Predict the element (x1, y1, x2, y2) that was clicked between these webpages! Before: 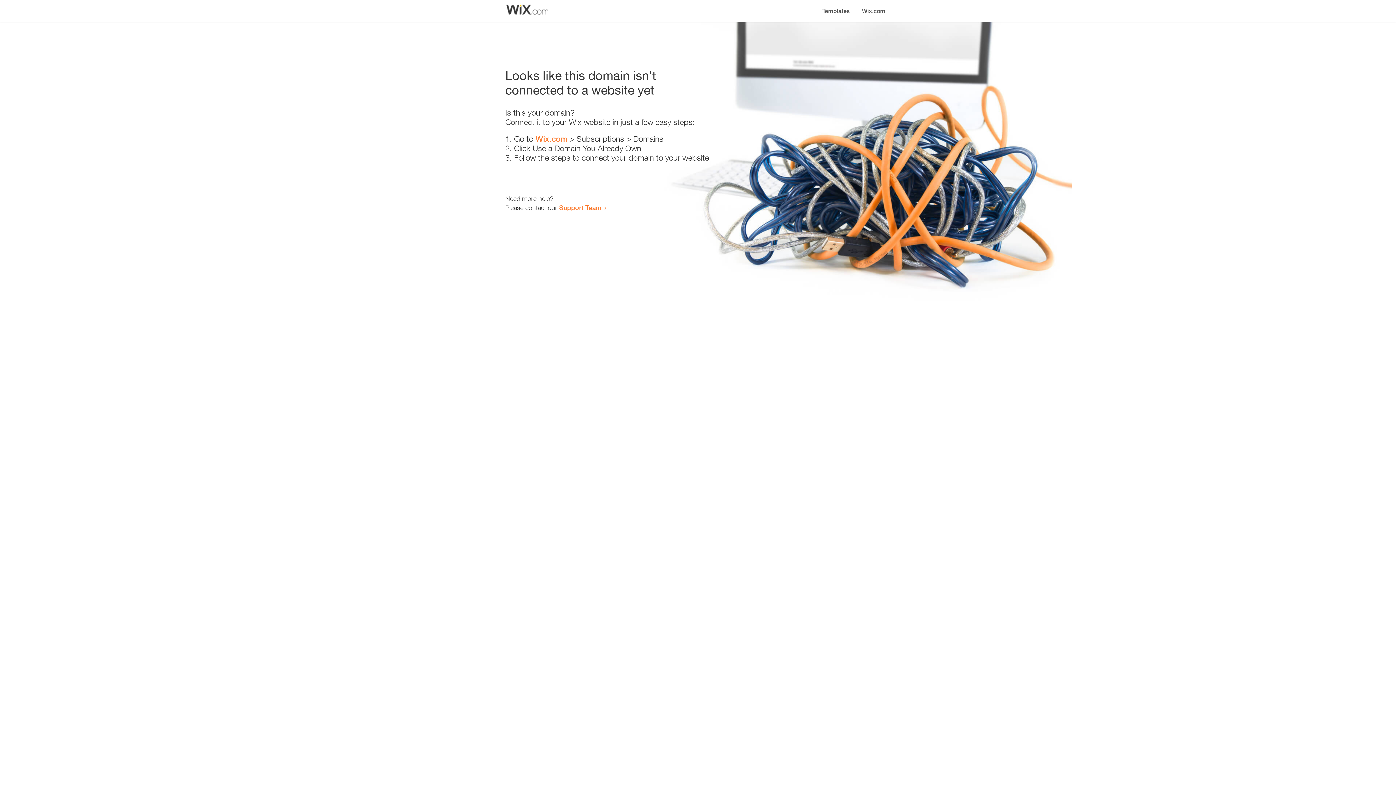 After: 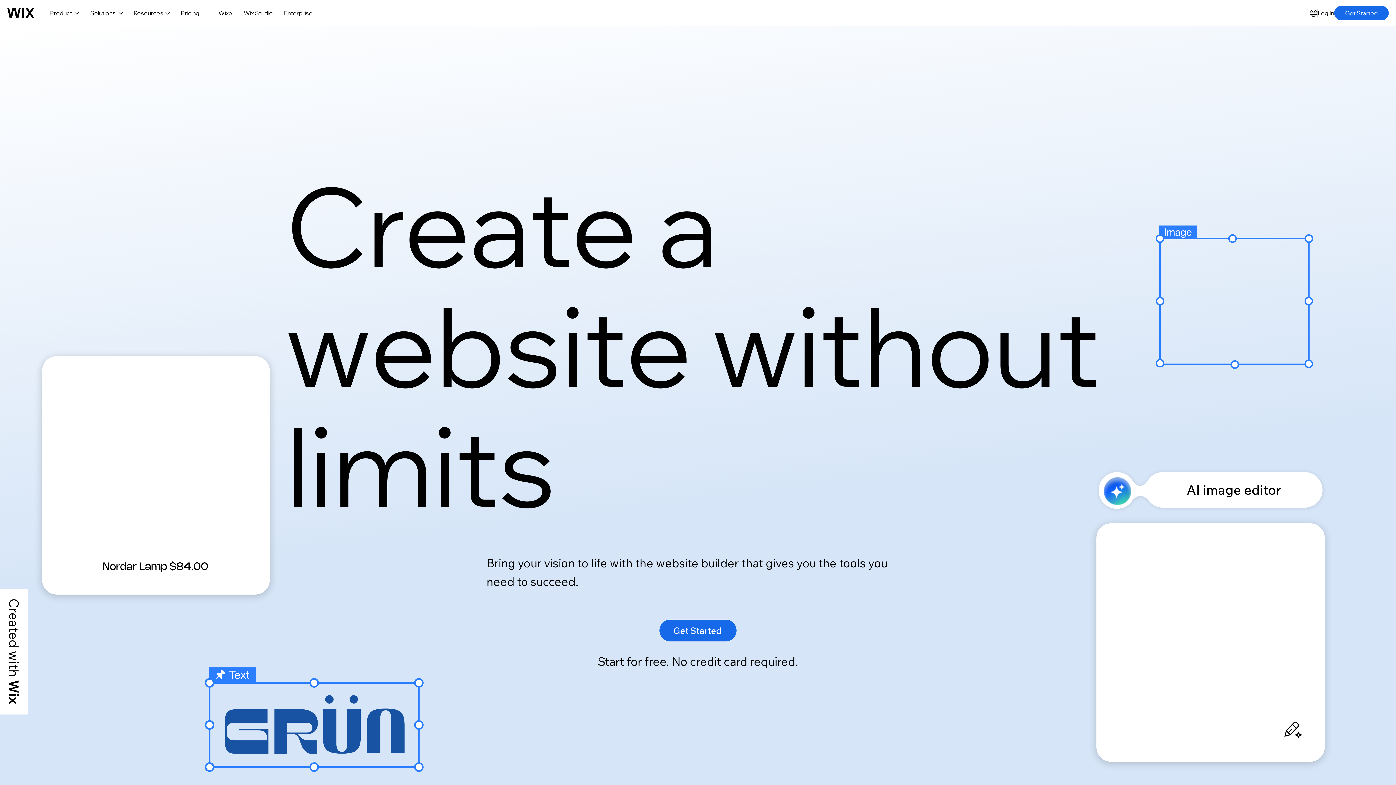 Action: bbox: (535, 134, 567, 143) label: Wix.com